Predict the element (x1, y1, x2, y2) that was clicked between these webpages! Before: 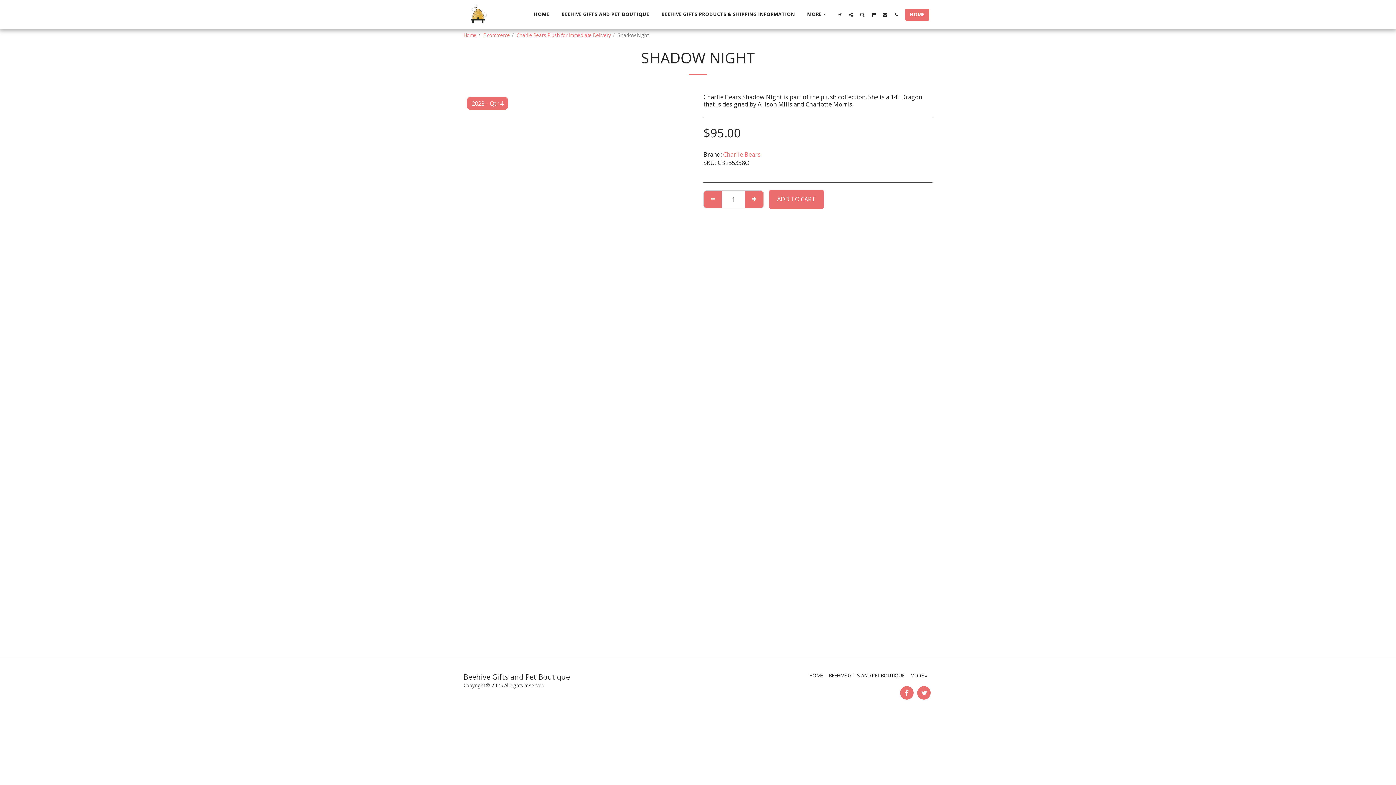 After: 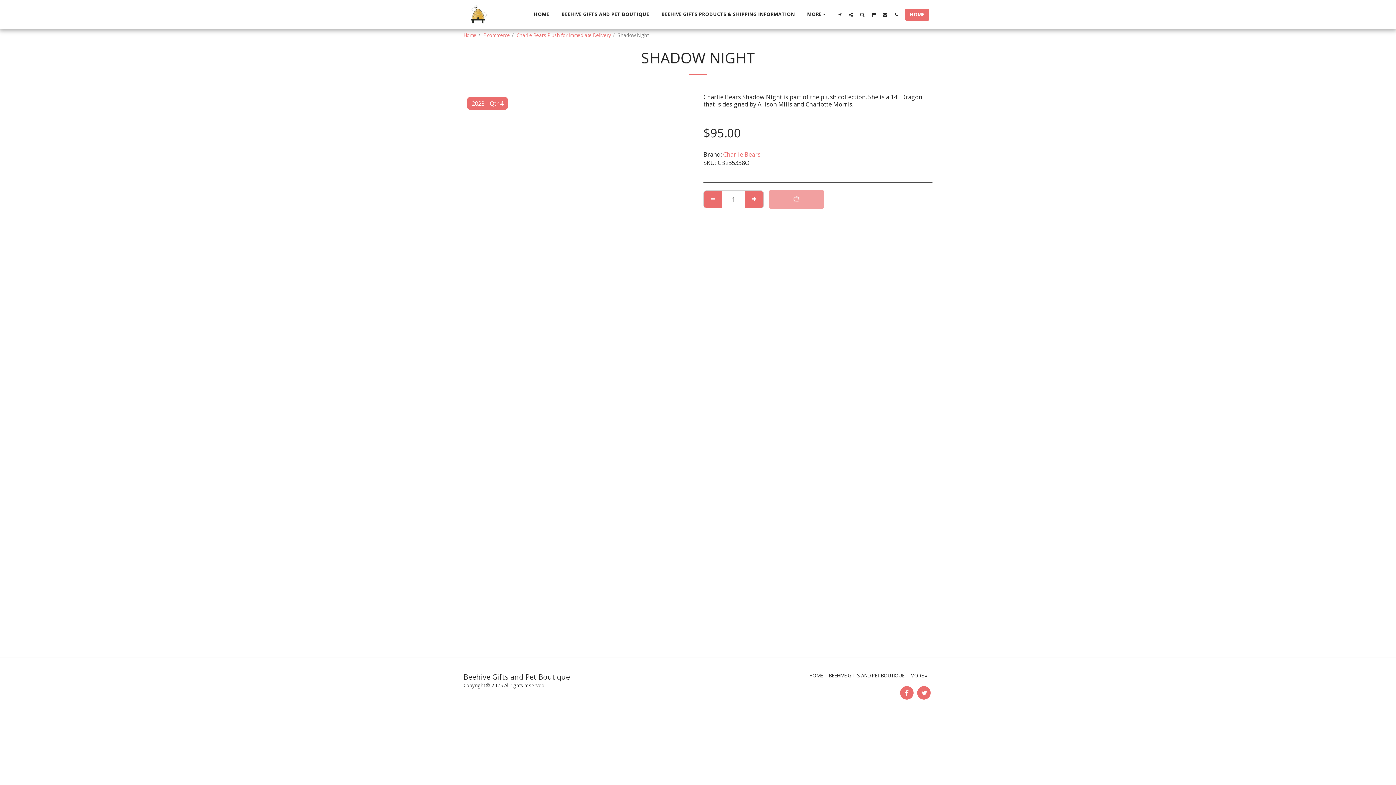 Action: label: Add To Cart bbox: (769, 190, 823, 208)